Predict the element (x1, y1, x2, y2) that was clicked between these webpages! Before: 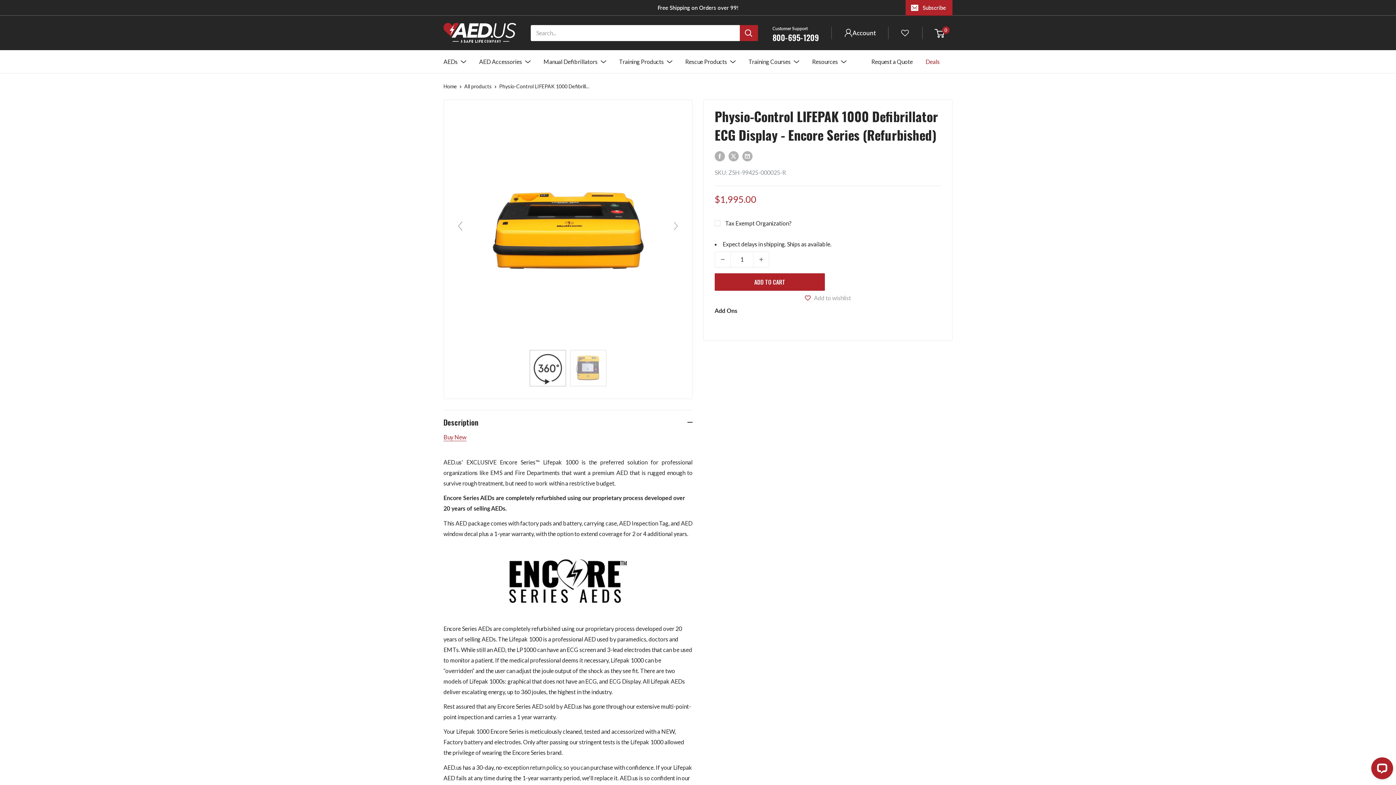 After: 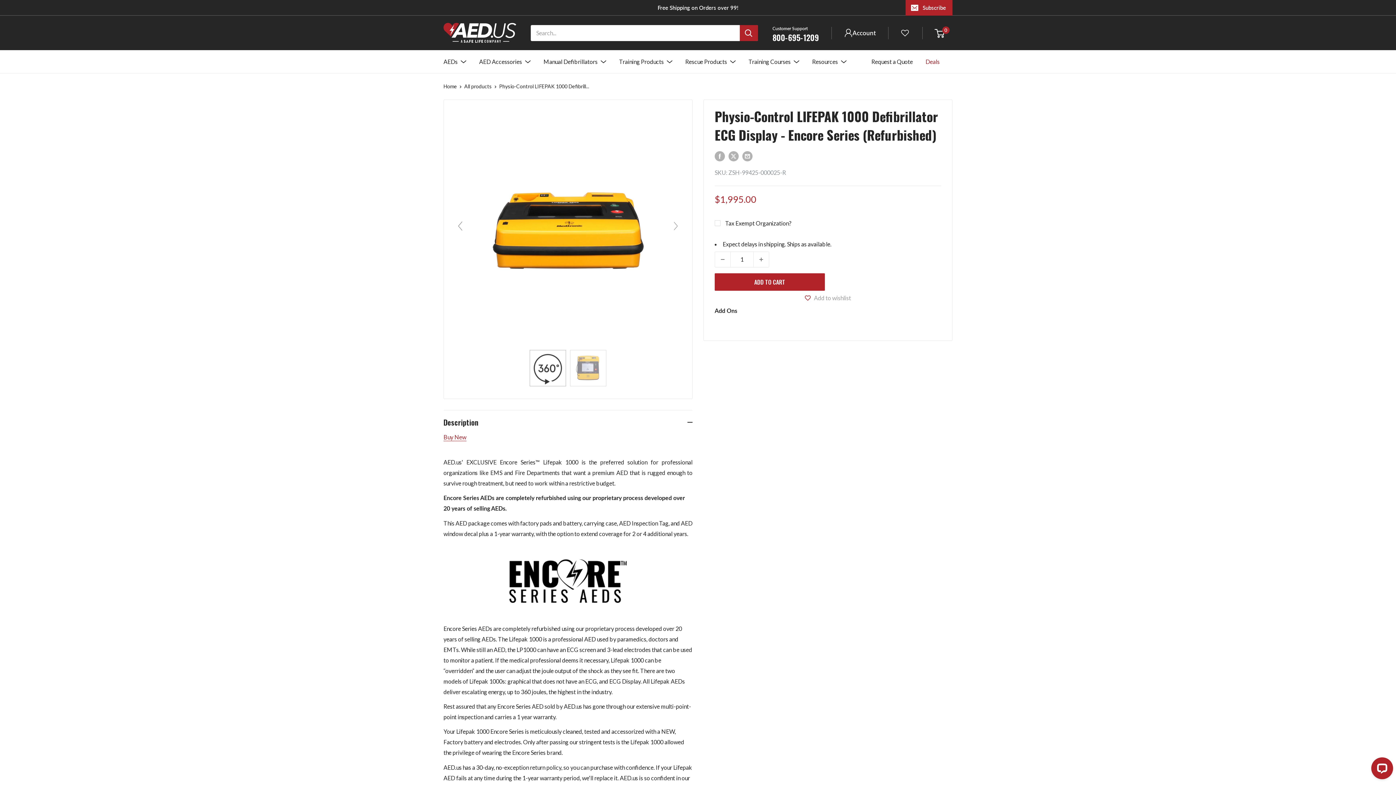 Action: bbox: (453, 114, 683, 345)